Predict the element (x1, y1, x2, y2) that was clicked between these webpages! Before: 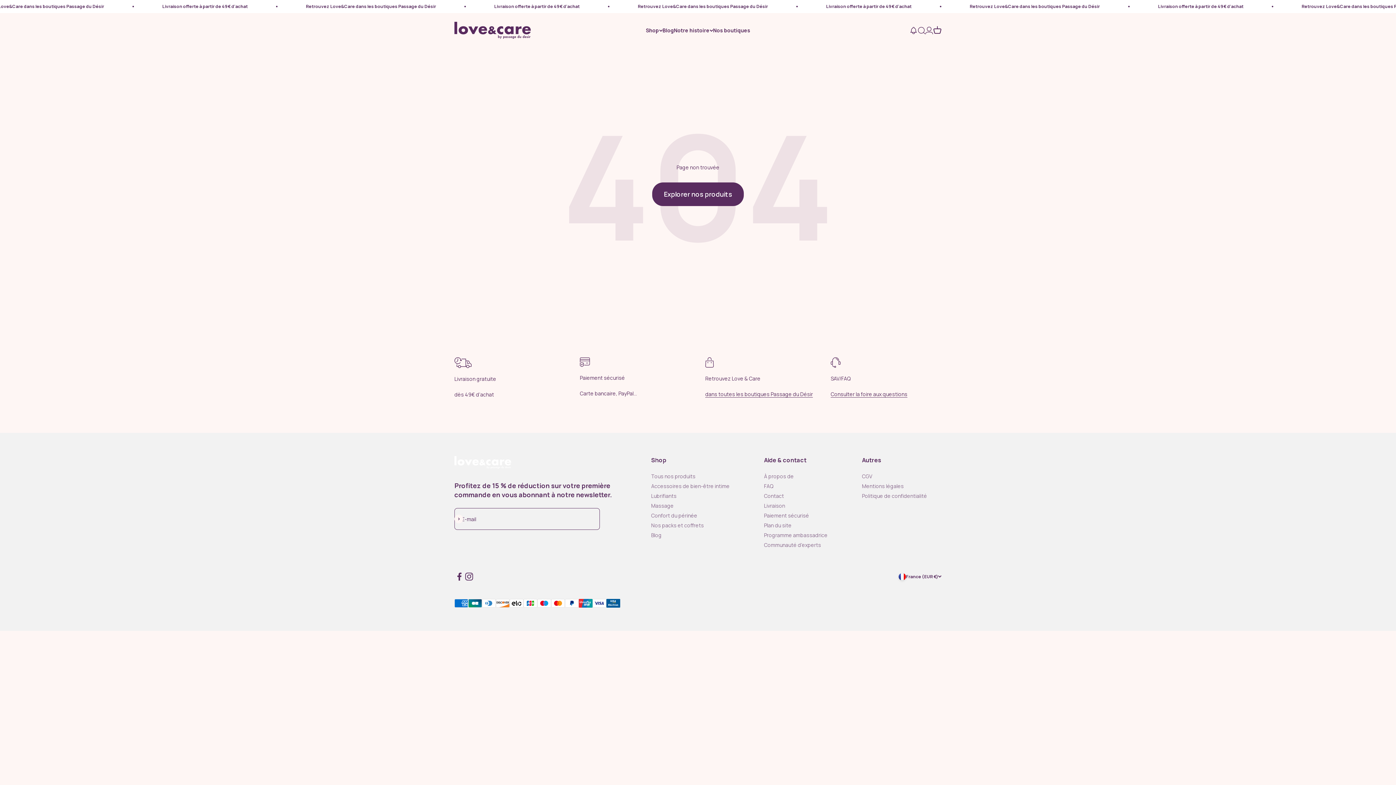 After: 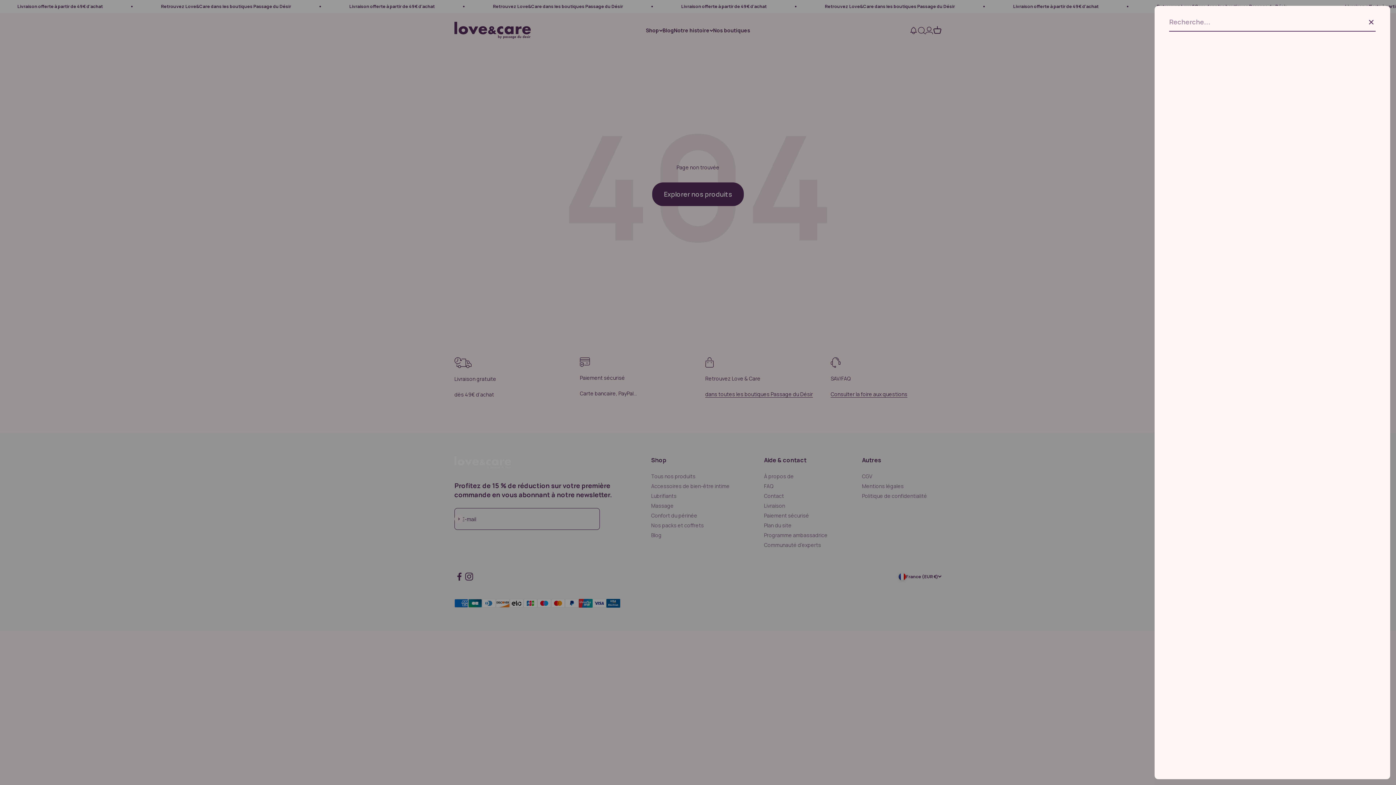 Action: label: Ouvrir la recherche bbox: (918, 26, 925, 34)